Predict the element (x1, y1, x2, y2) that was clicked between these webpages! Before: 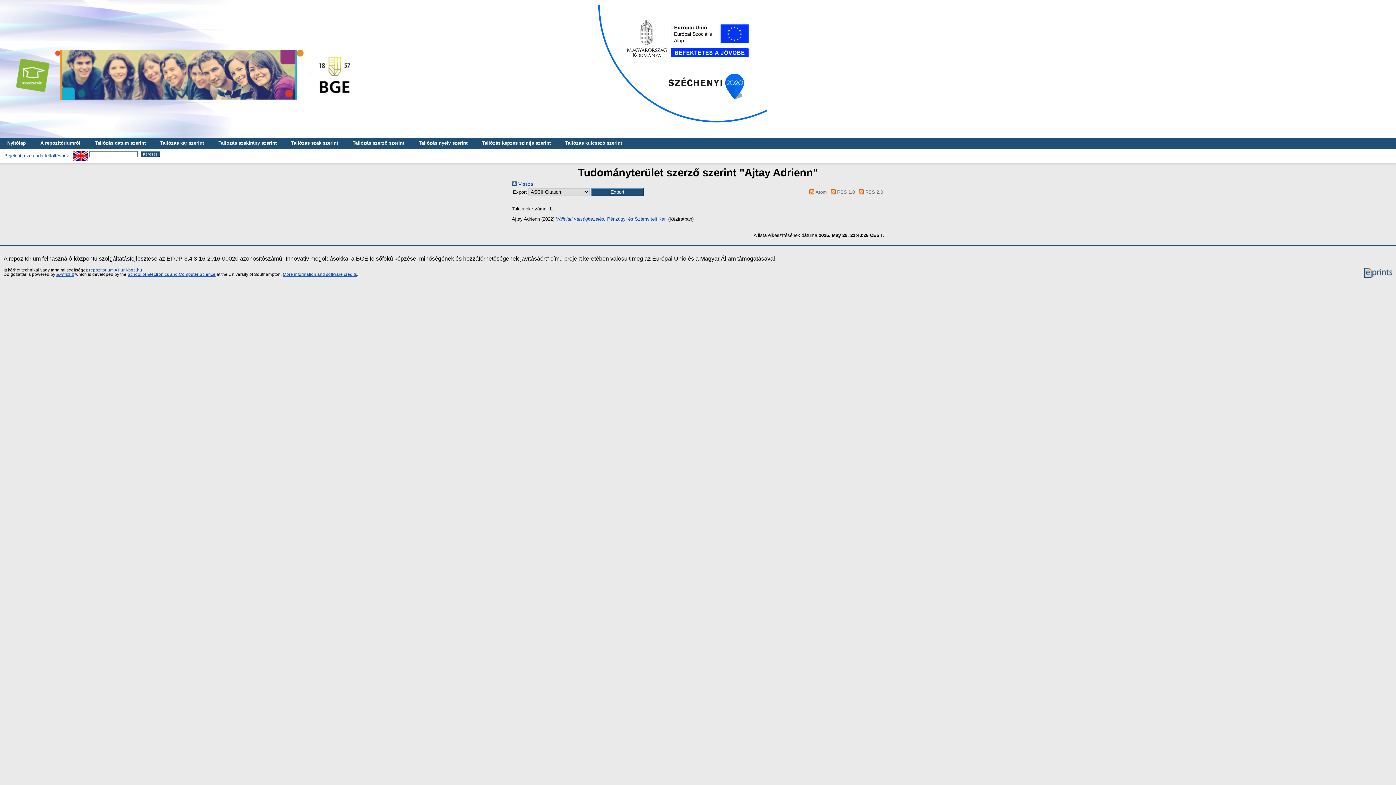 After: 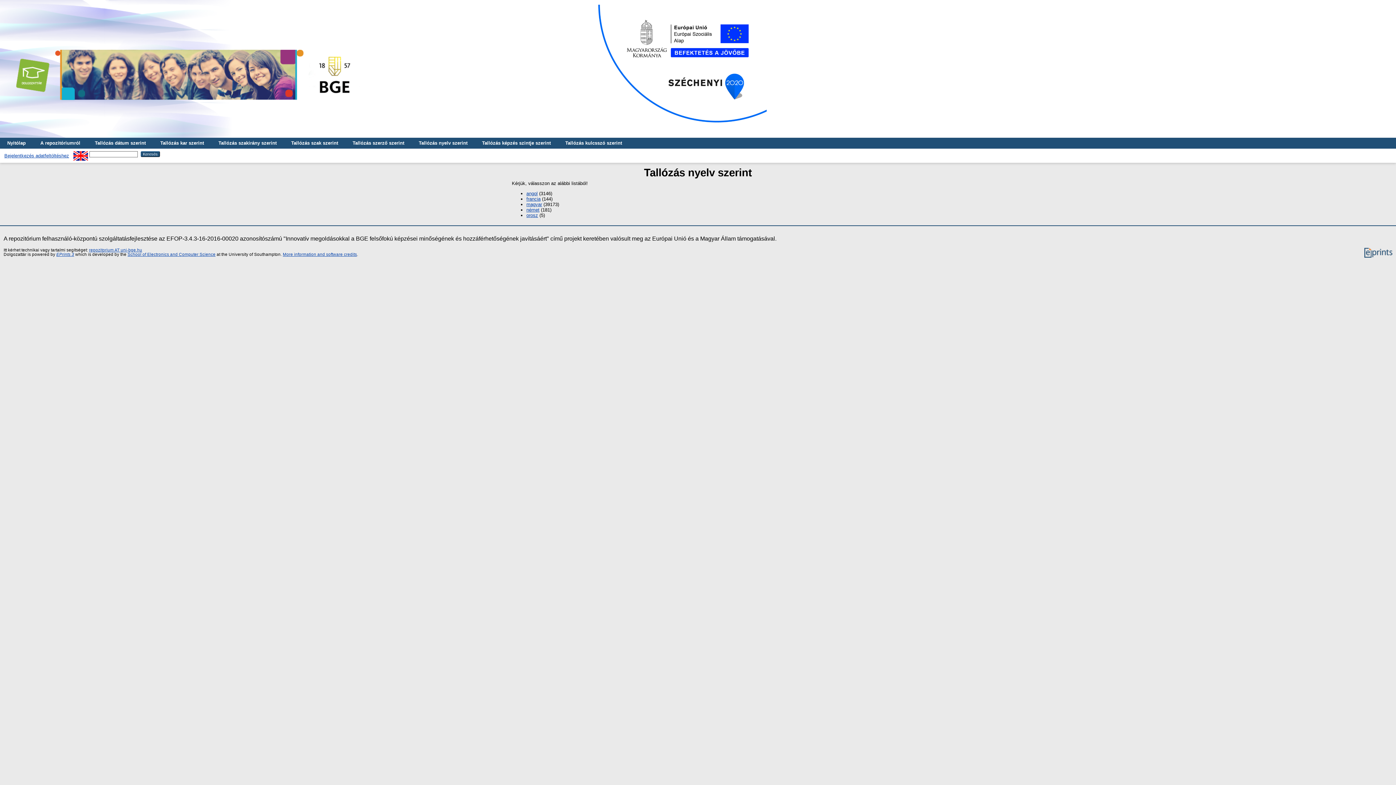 Action: label: Tallózás nyelv szerint bbox: (411, 137, 474, 148)